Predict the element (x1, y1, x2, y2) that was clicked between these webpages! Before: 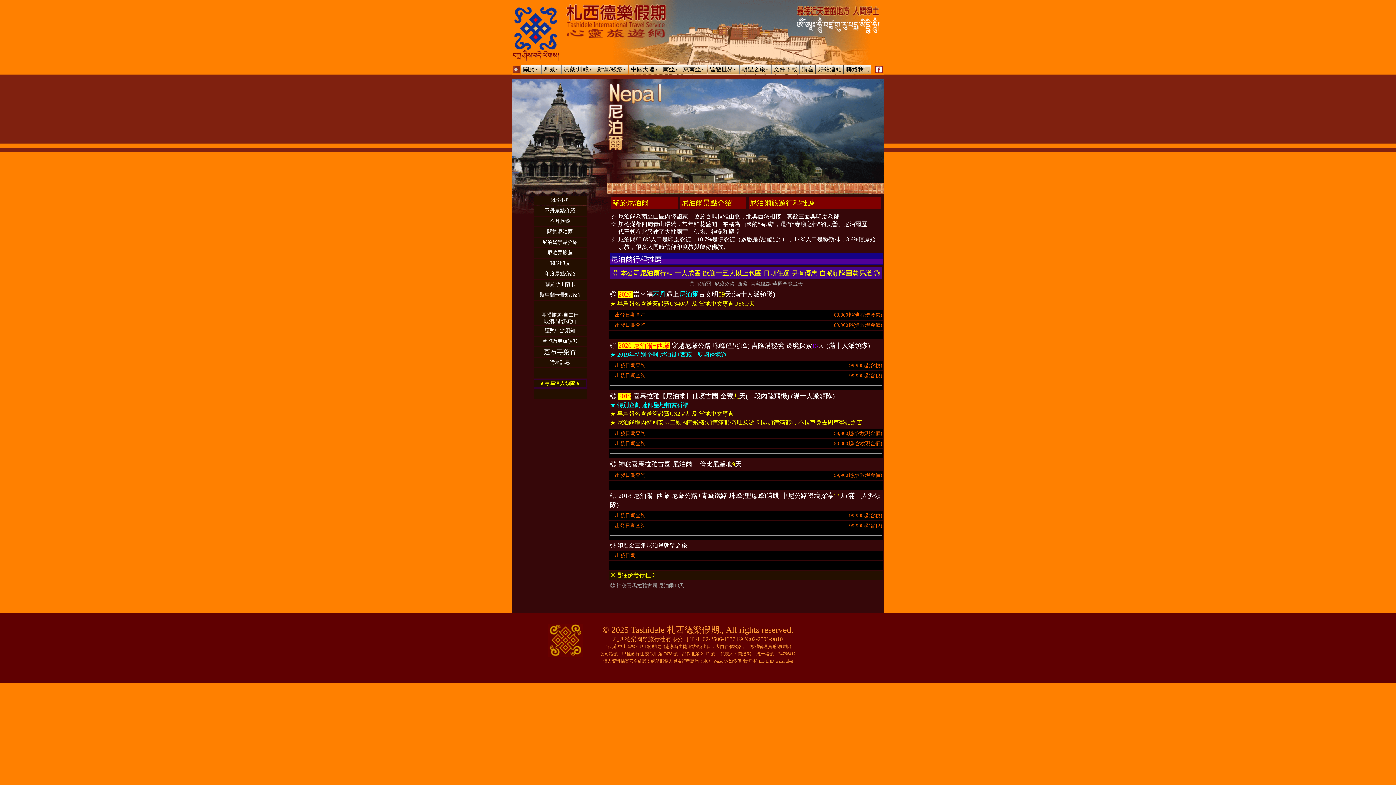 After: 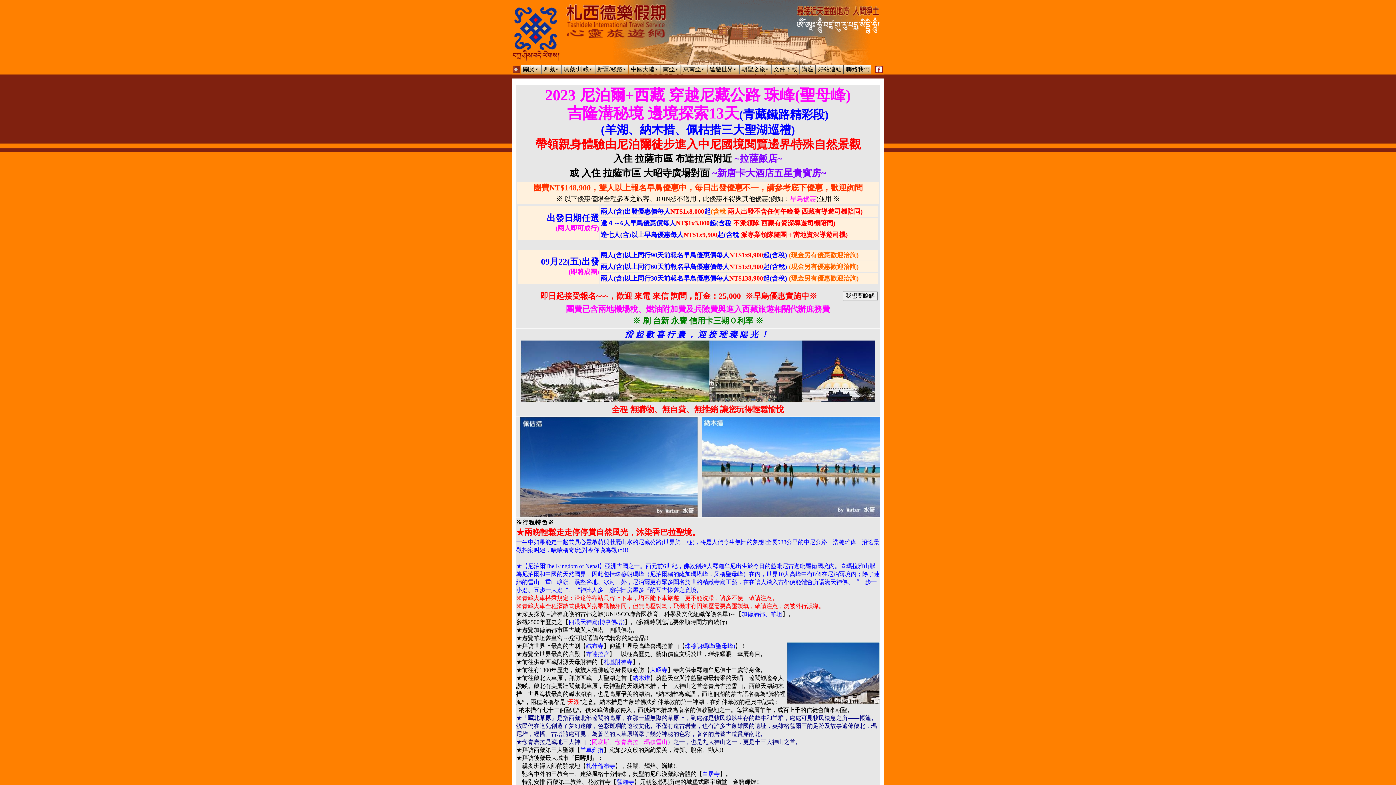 Action: bbox: (610, 372, 882, 379) label: 　出發日期查詢
99,900起(含稅)